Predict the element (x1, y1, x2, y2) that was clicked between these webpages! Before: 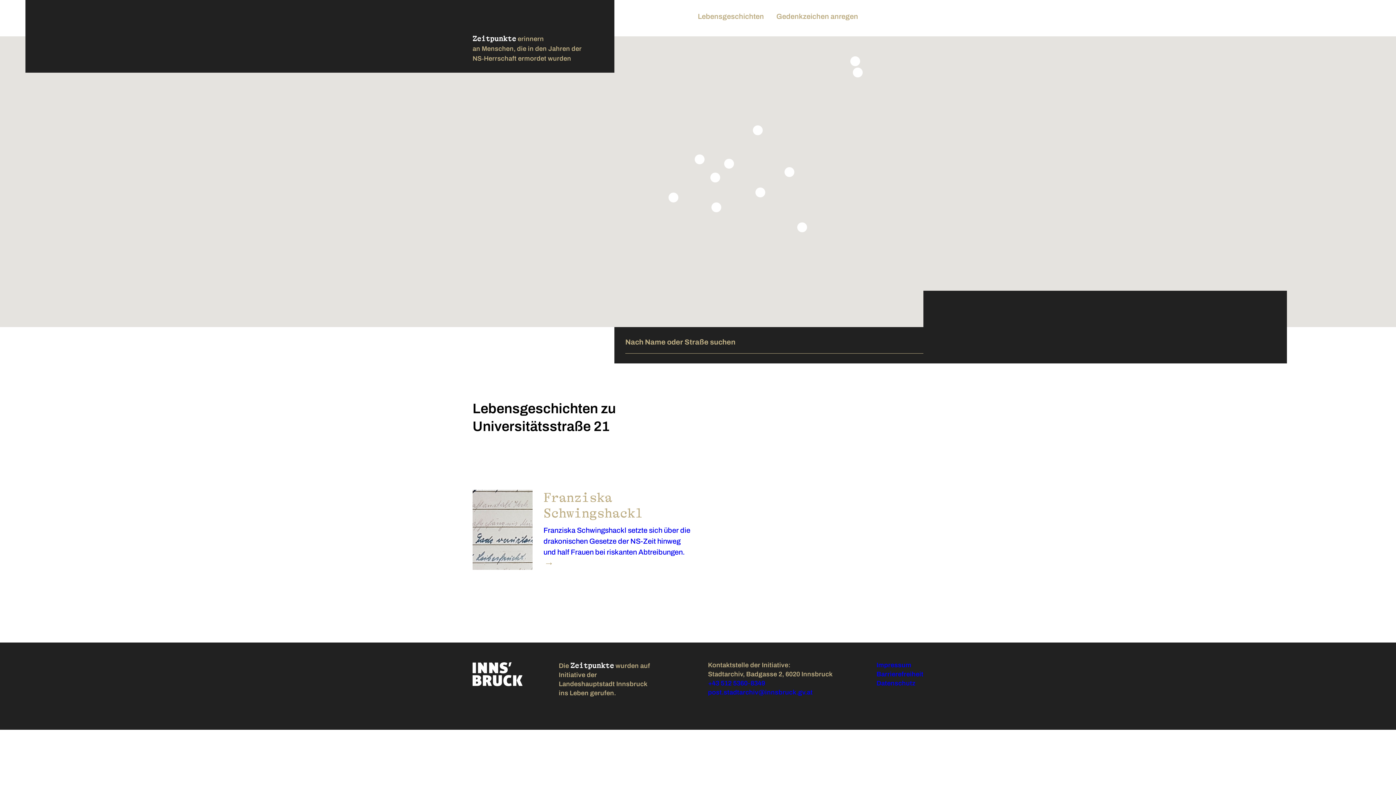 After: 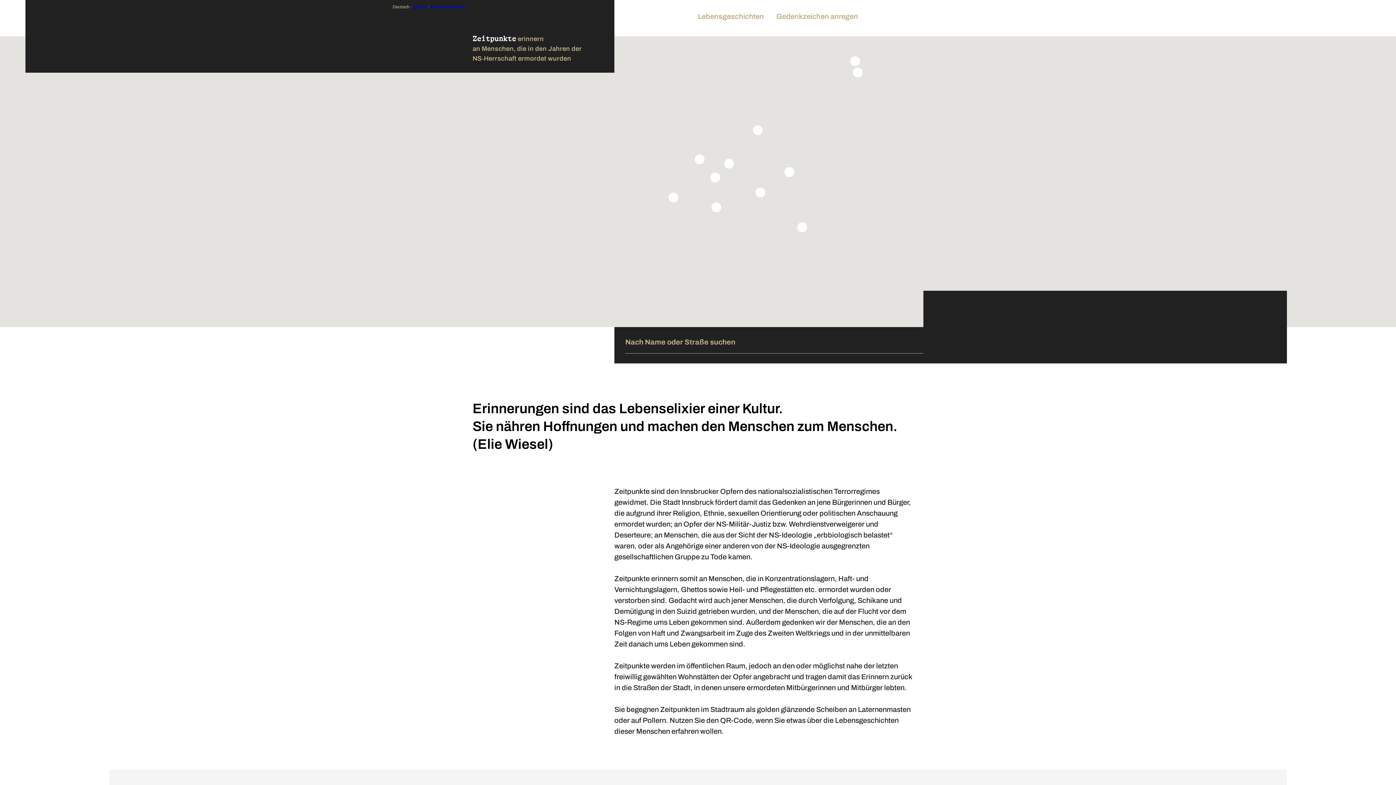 Action: label: Zeitpunkte bbox: (472, 35, 516, 42)